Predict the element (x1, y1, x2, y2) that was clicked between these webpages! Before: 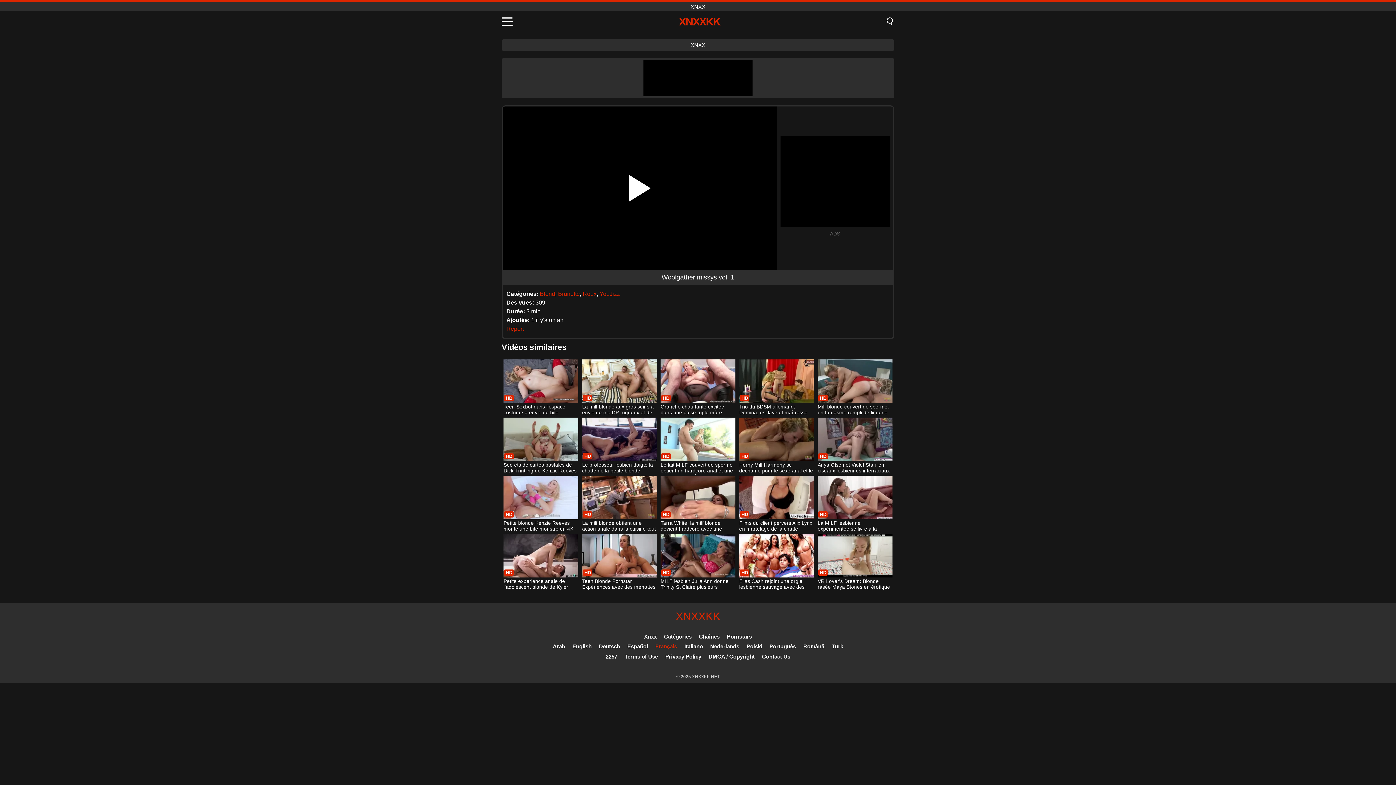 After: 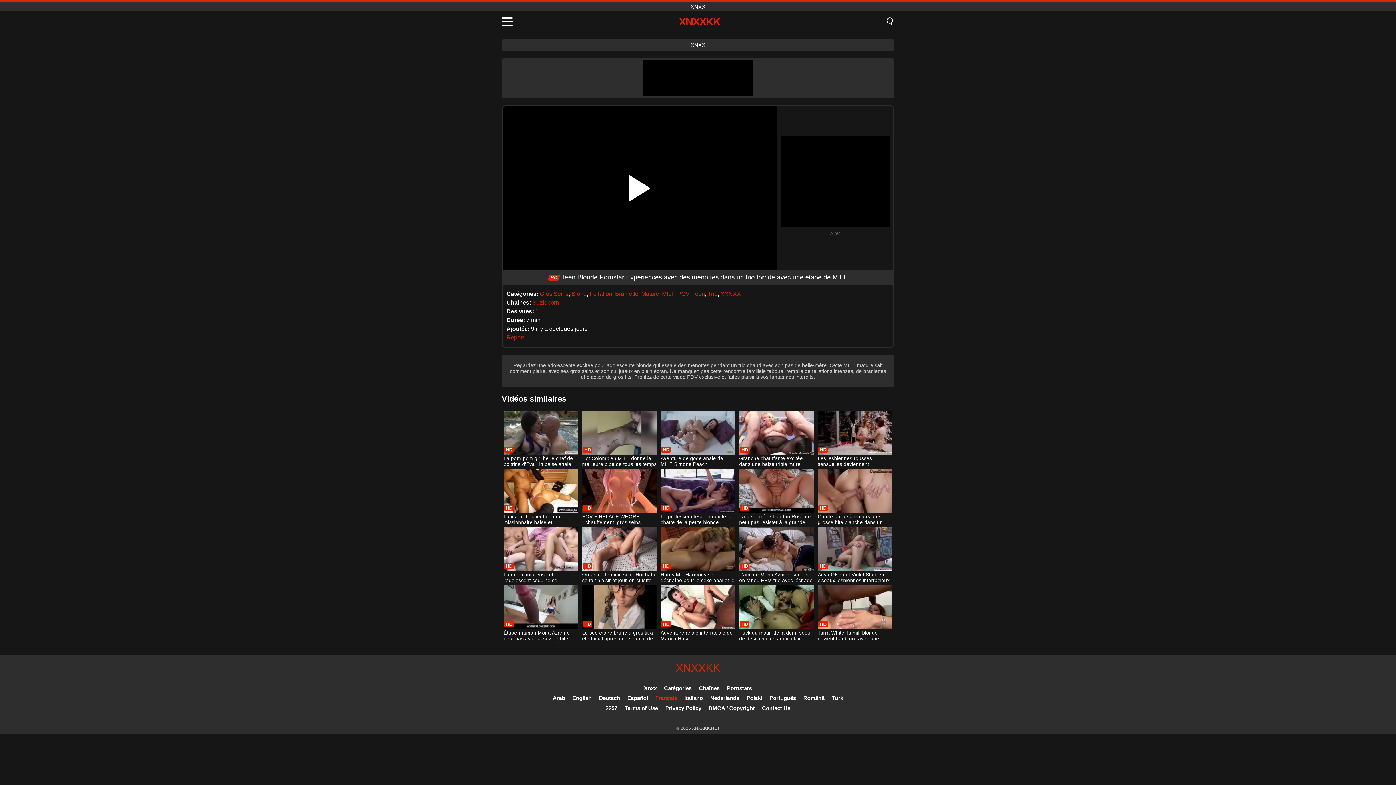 Action: label: Teen Blonde Pornstar Expériences avec des menottes dans un trio torride avec une étape de MILF bbox: (582, 534, 656, 591)